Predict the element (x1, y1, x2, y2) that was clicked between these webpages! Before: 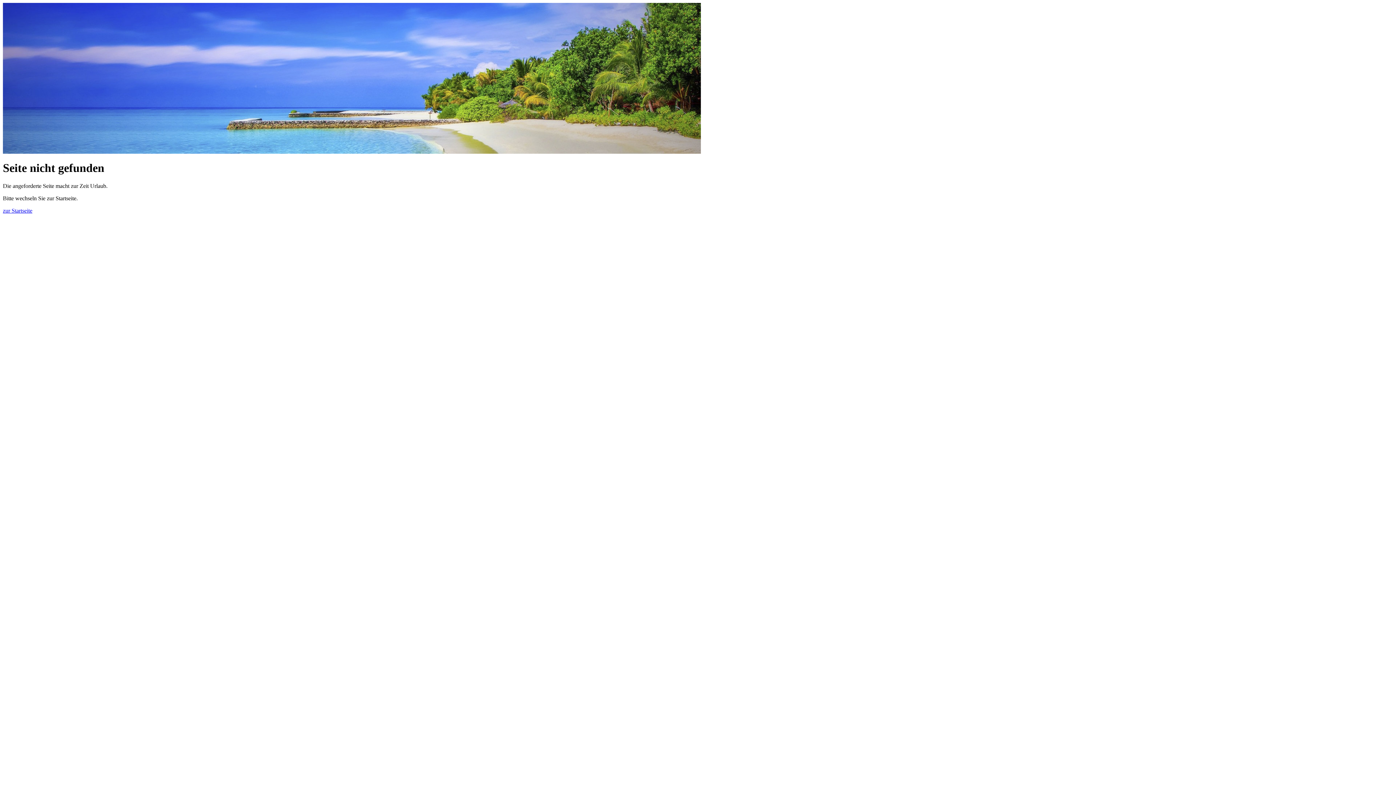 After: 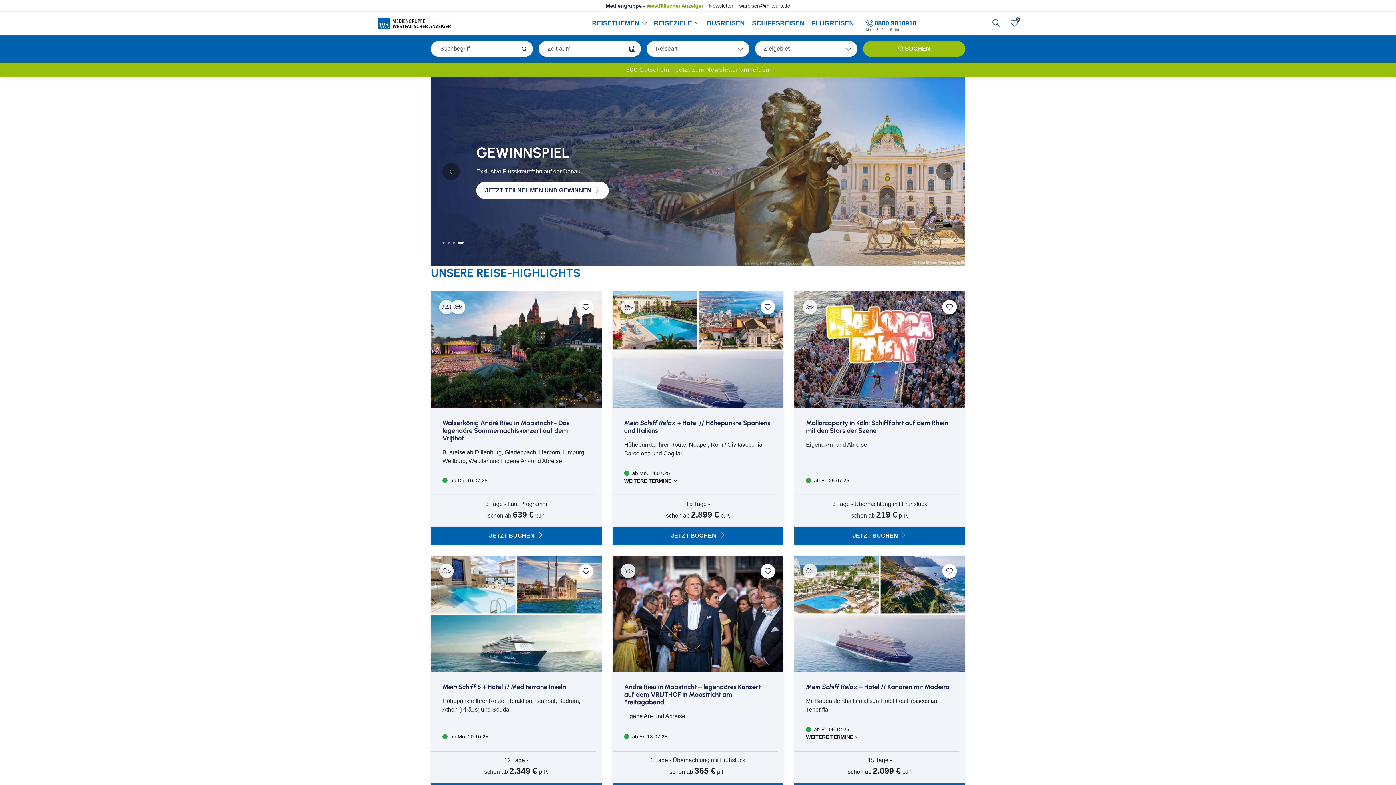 Action: label: zur Startseite bbox: (2, 207, 32, 213)